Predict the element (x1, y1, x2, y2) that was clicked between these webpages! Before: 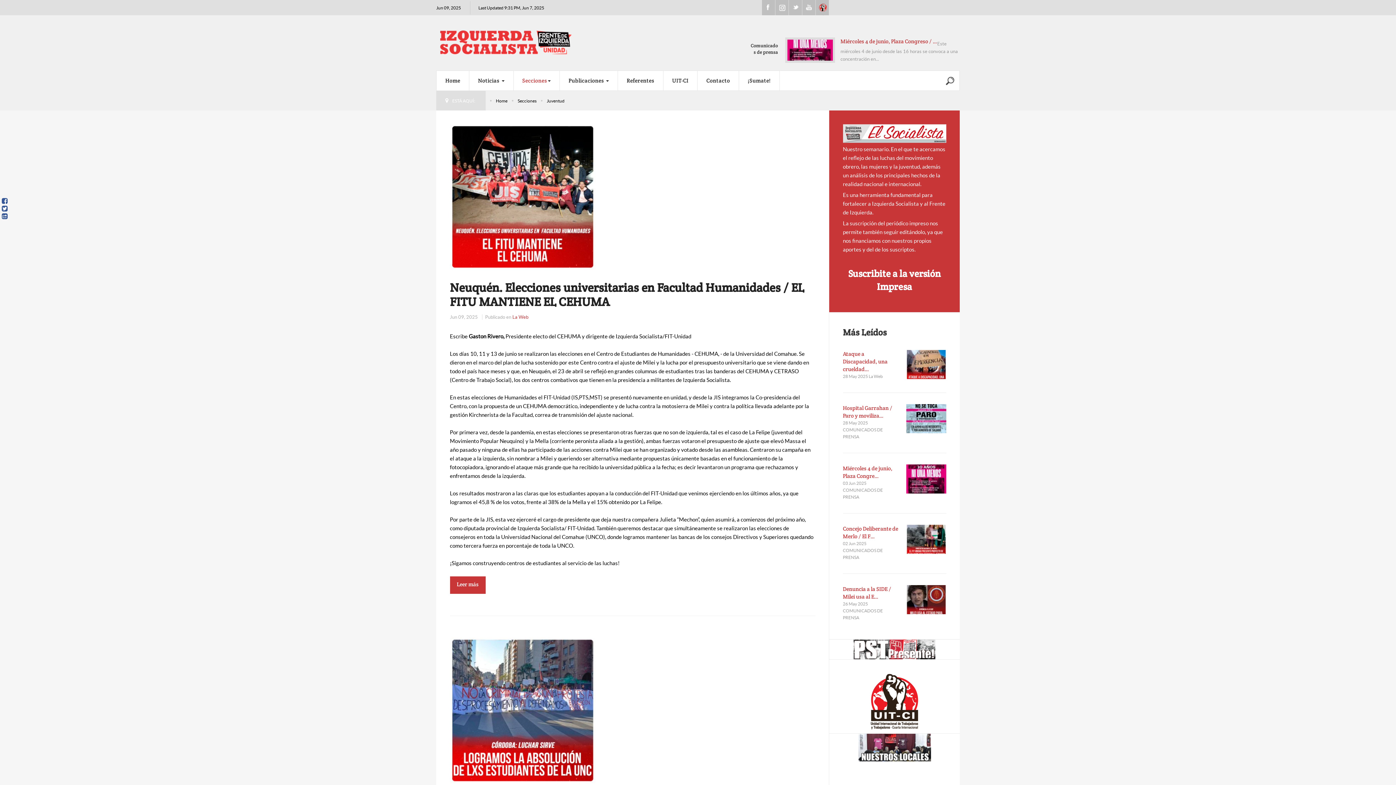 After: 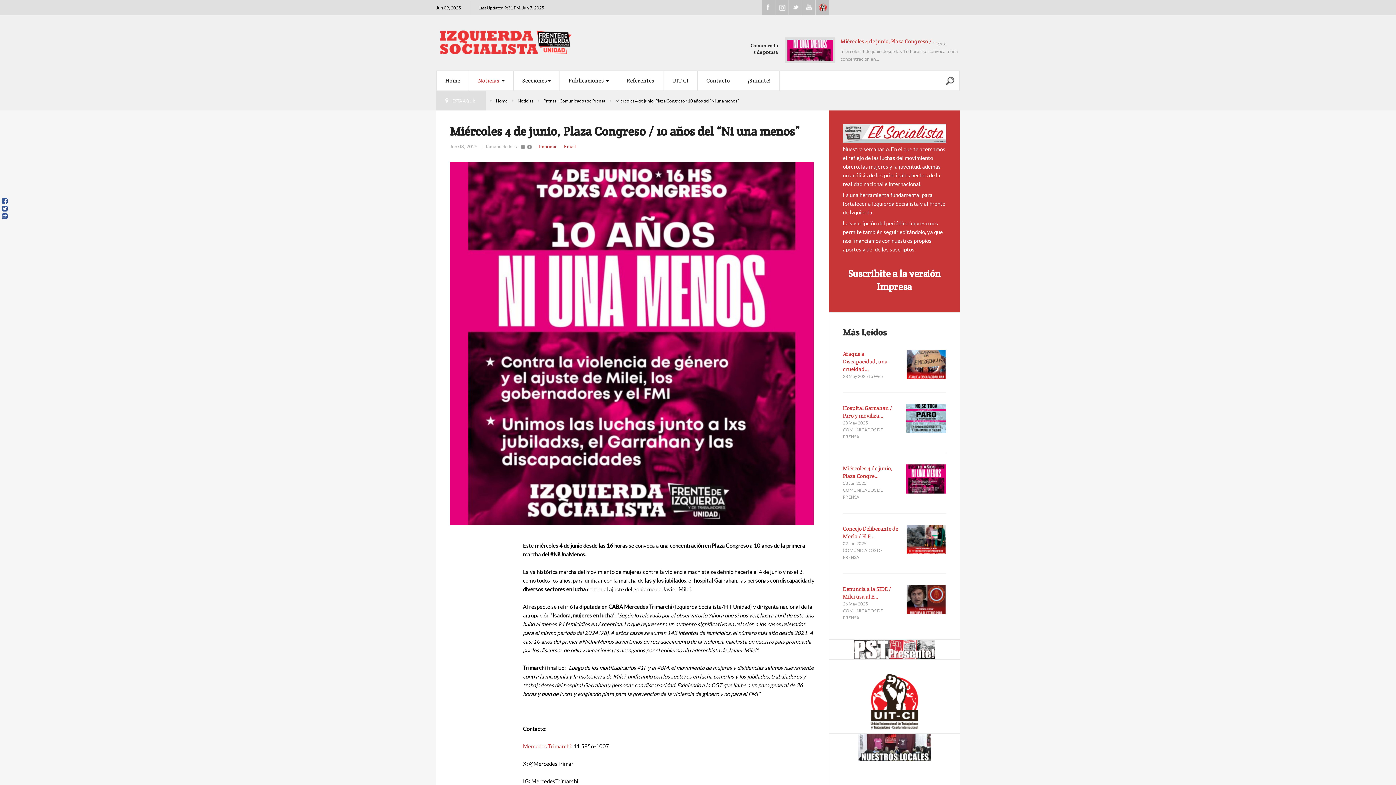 Action: label: Miércoles 4 de junio, Plaza Congre… bbox: (843, 464, 899, 480)